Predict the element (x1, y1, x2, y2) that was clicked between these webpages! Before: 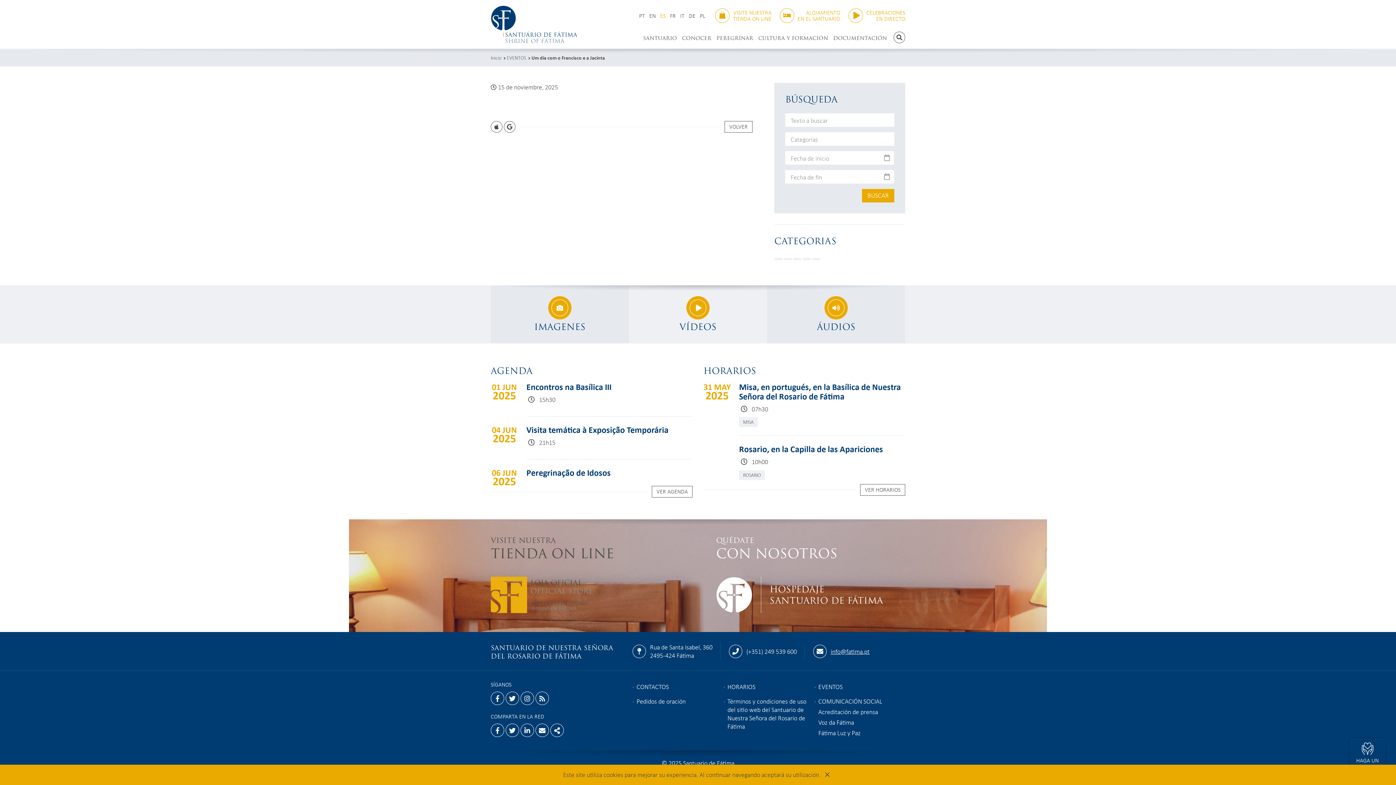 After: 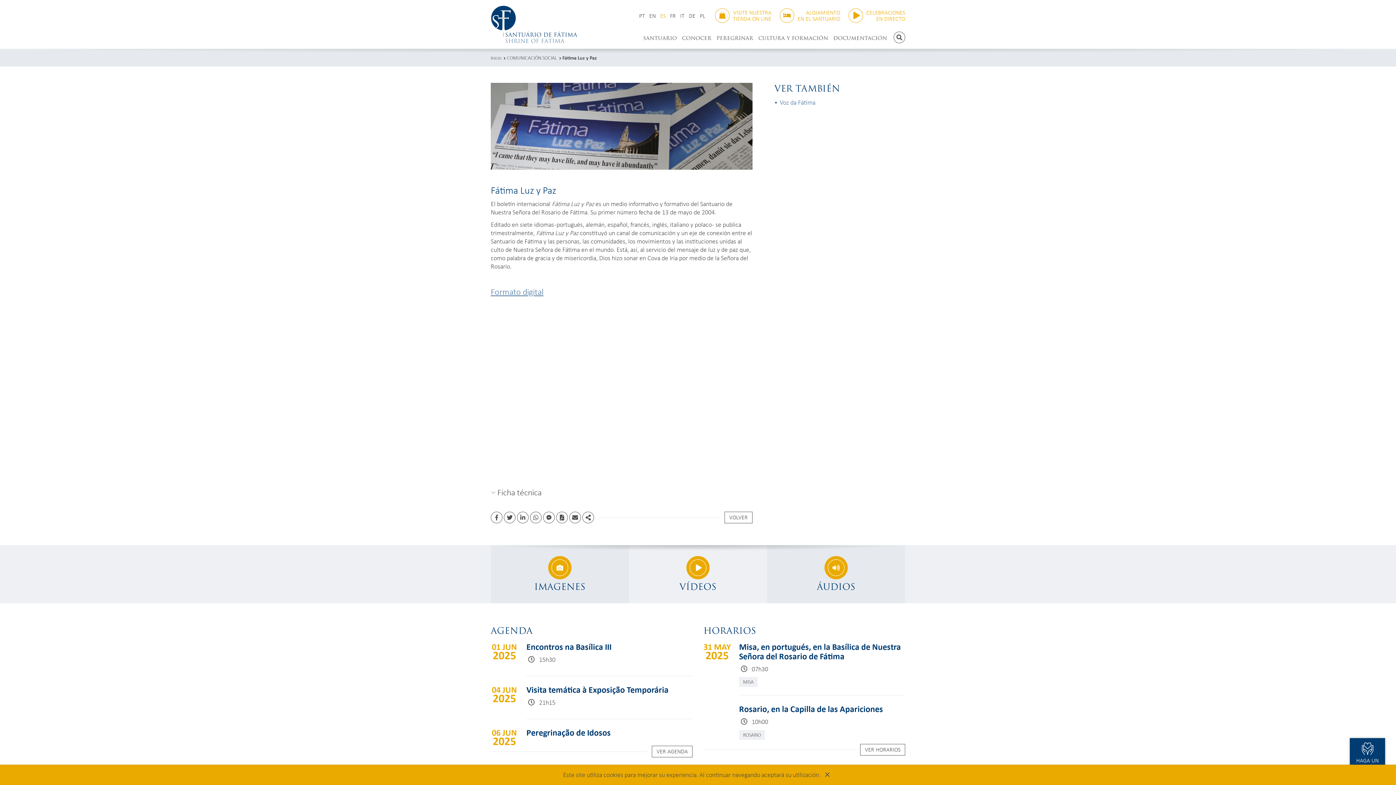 Action: label: Fátima Luz y Paz bbox: (818, 728, 860, 738)